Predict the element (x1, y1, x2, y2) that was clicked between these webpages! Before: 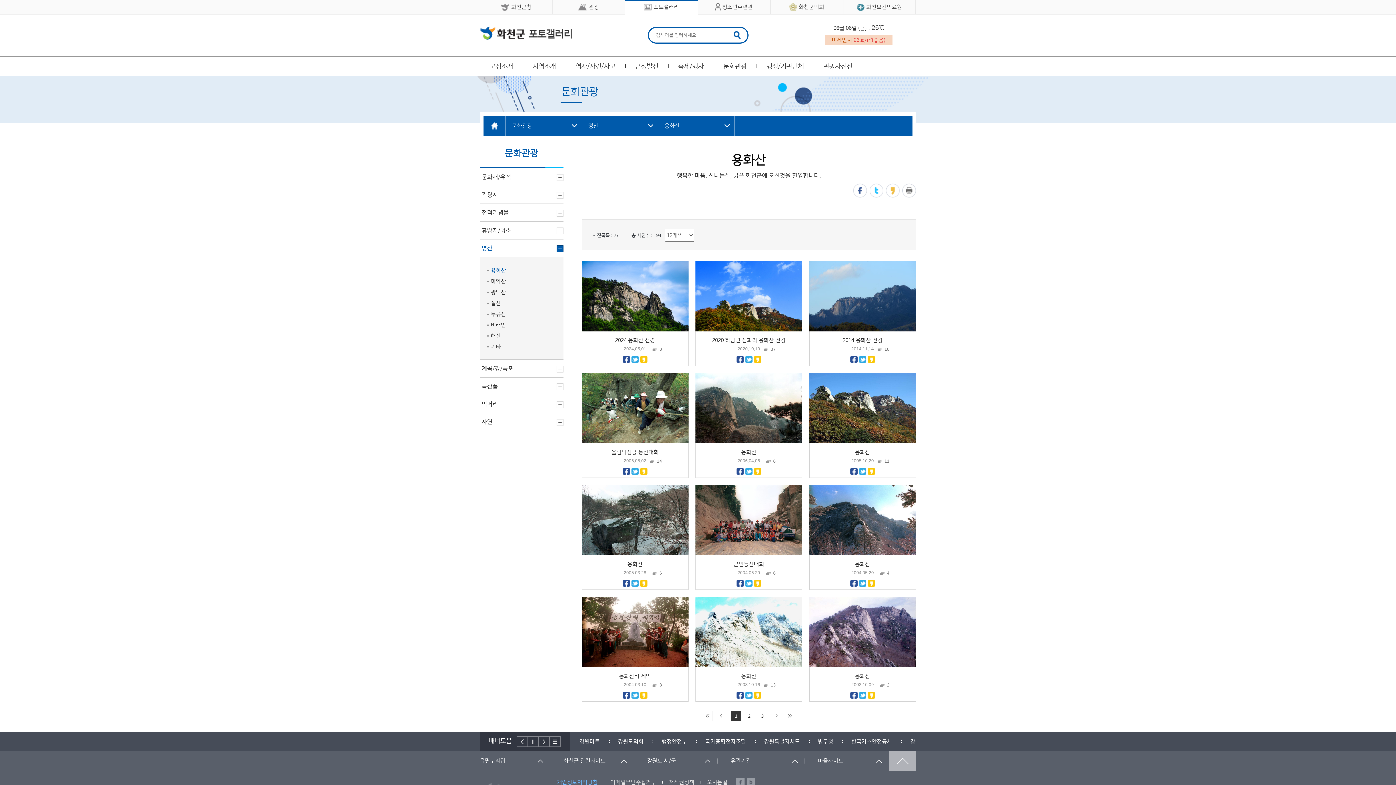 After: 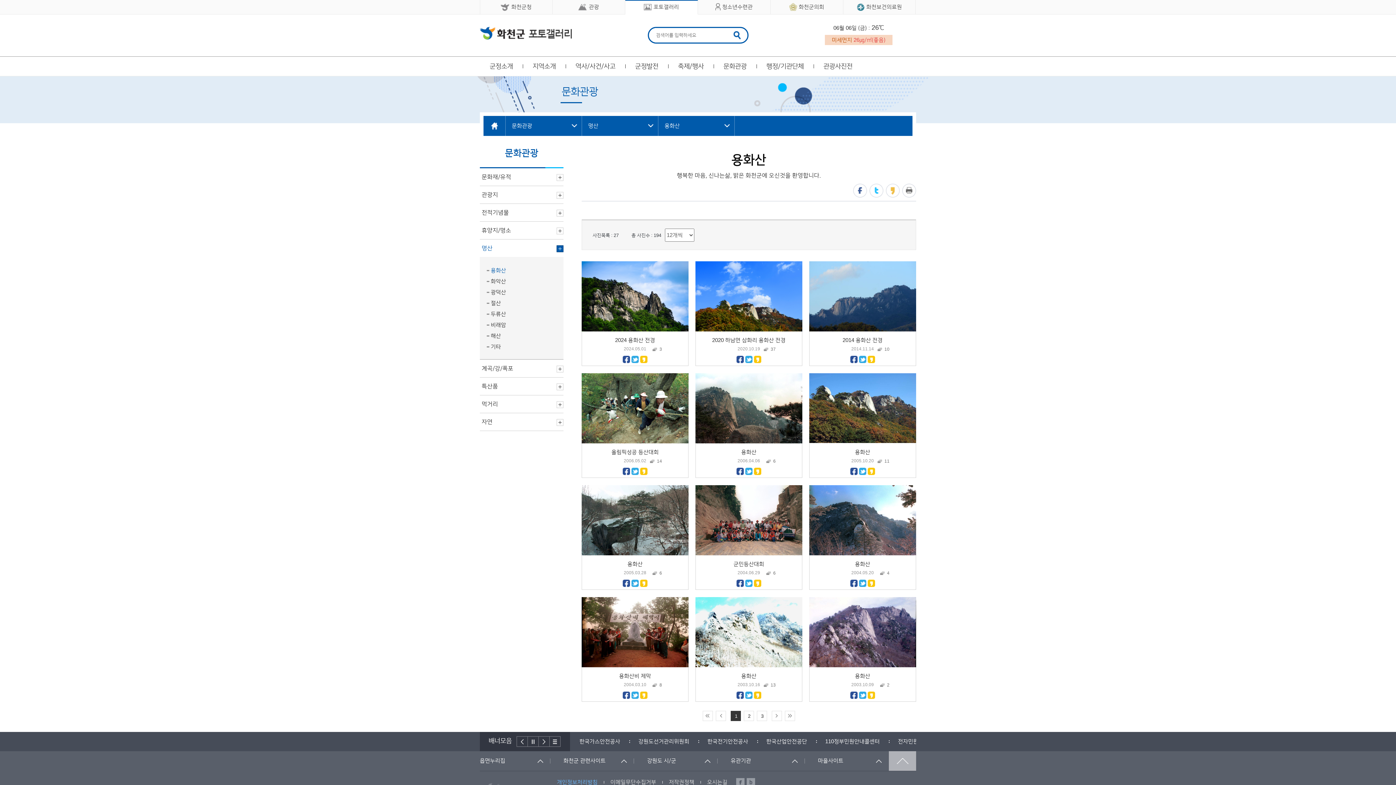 Action: bbox: (850, 582, 857, 588)